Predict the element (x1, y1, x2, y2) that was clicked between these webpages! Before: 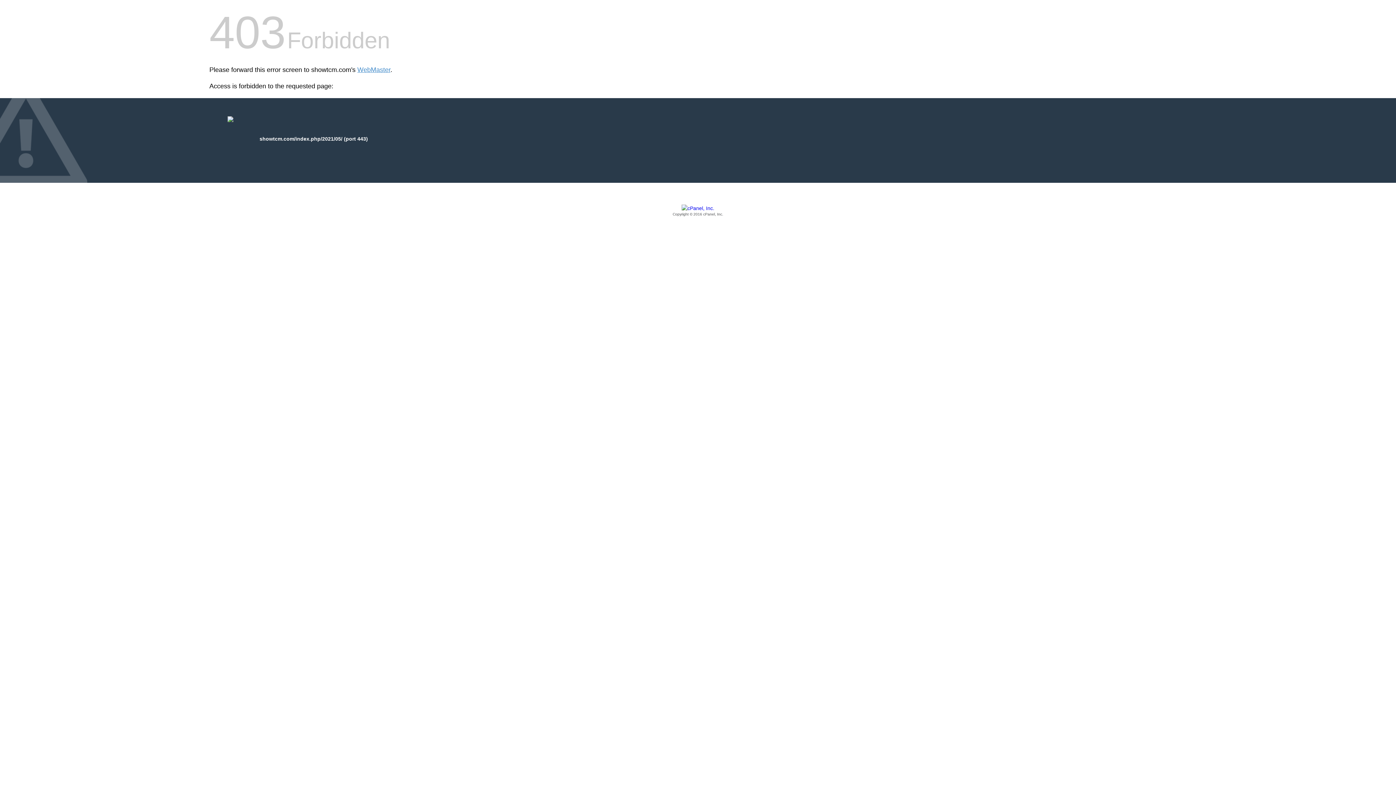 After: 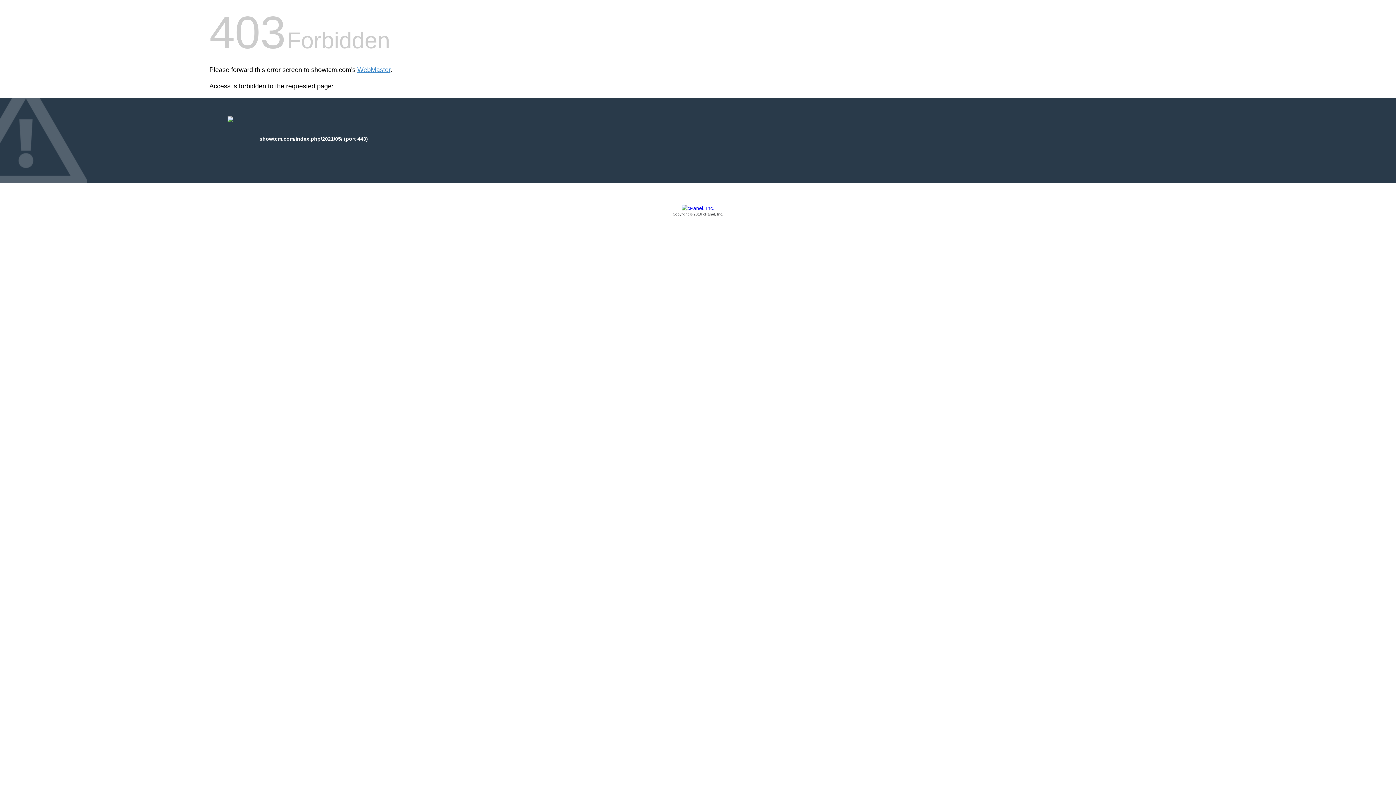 Action: label: Copyright © 2016 cPanel, Inc. bbox: (209, 205, 1186, 217)